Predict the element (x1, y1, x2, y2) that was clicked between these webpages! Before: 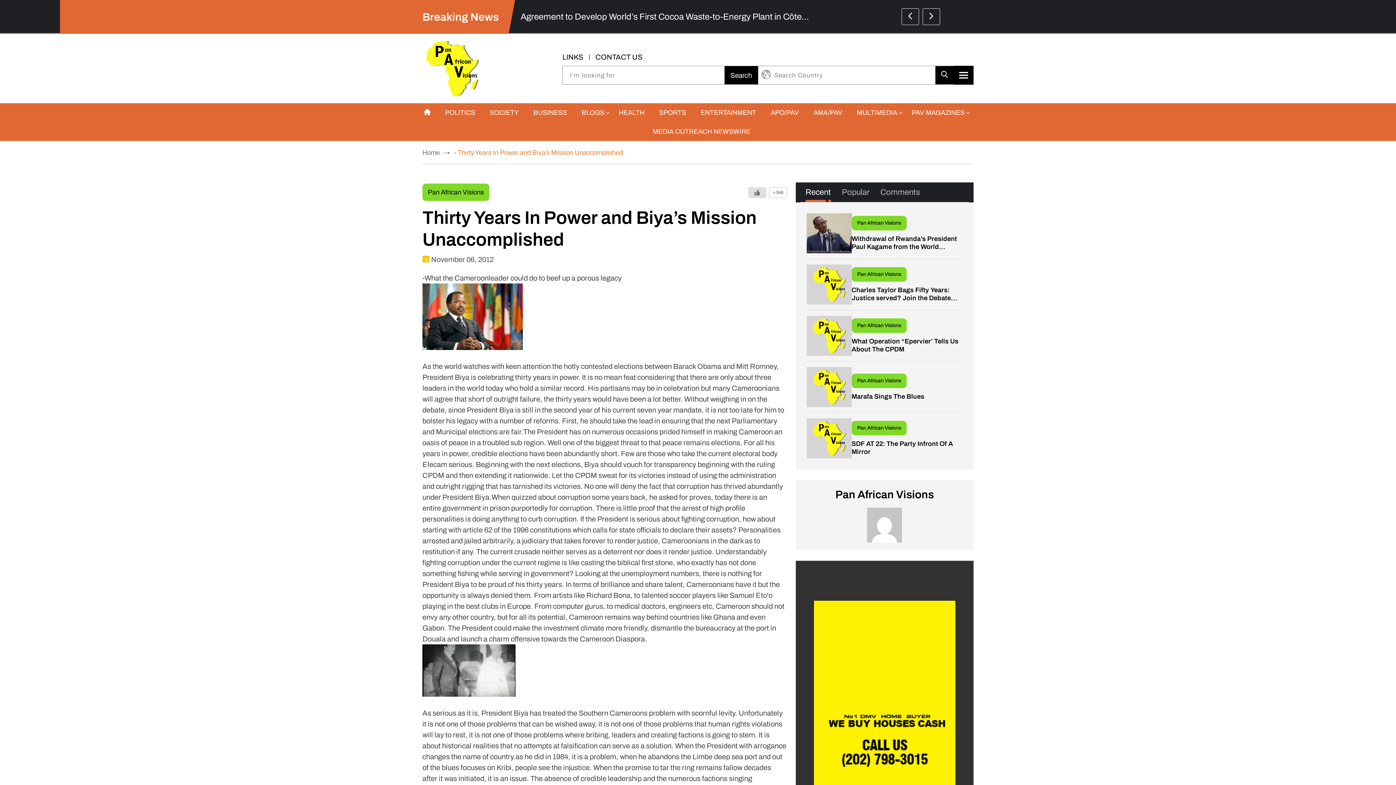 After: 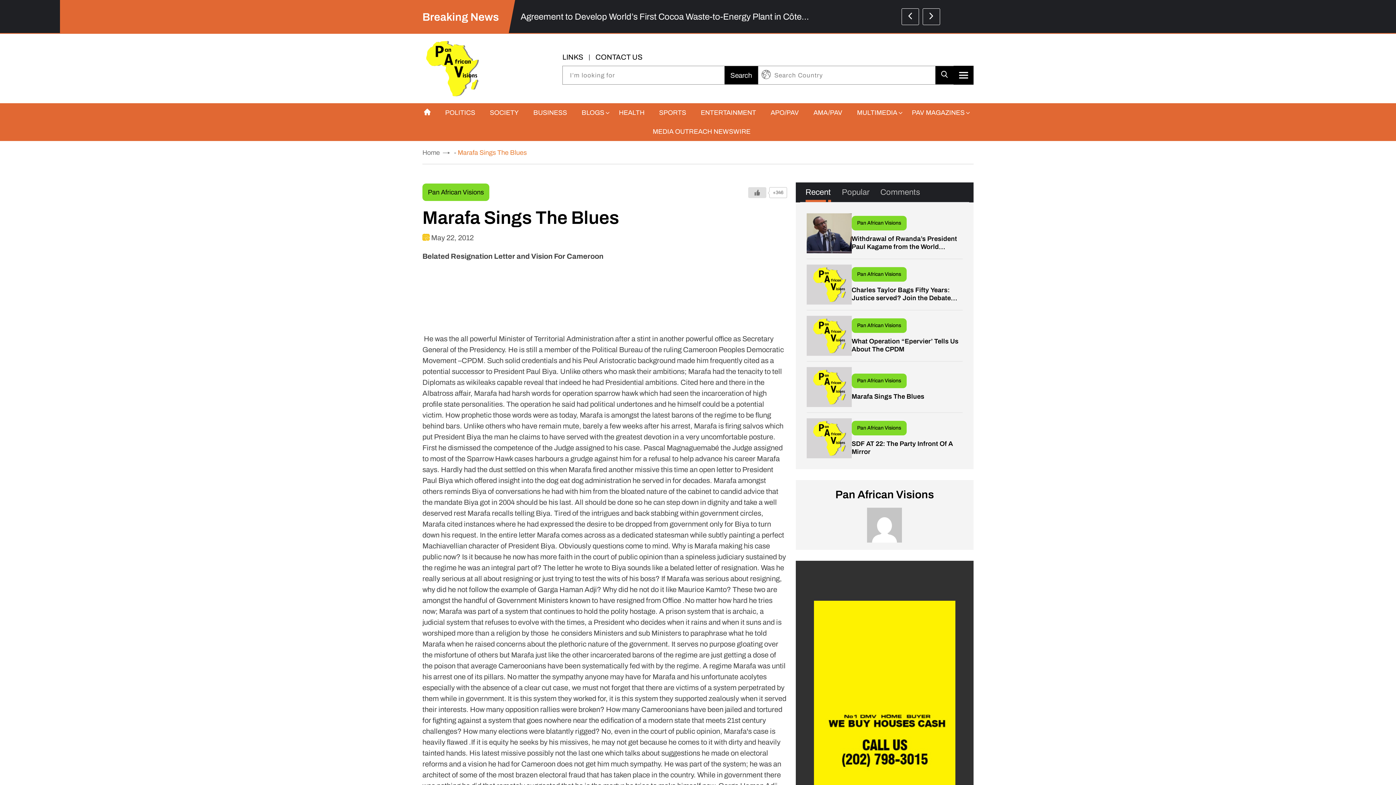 Action: label: Marafa Sings The Blues bbox: (851, 393, 924, 400)